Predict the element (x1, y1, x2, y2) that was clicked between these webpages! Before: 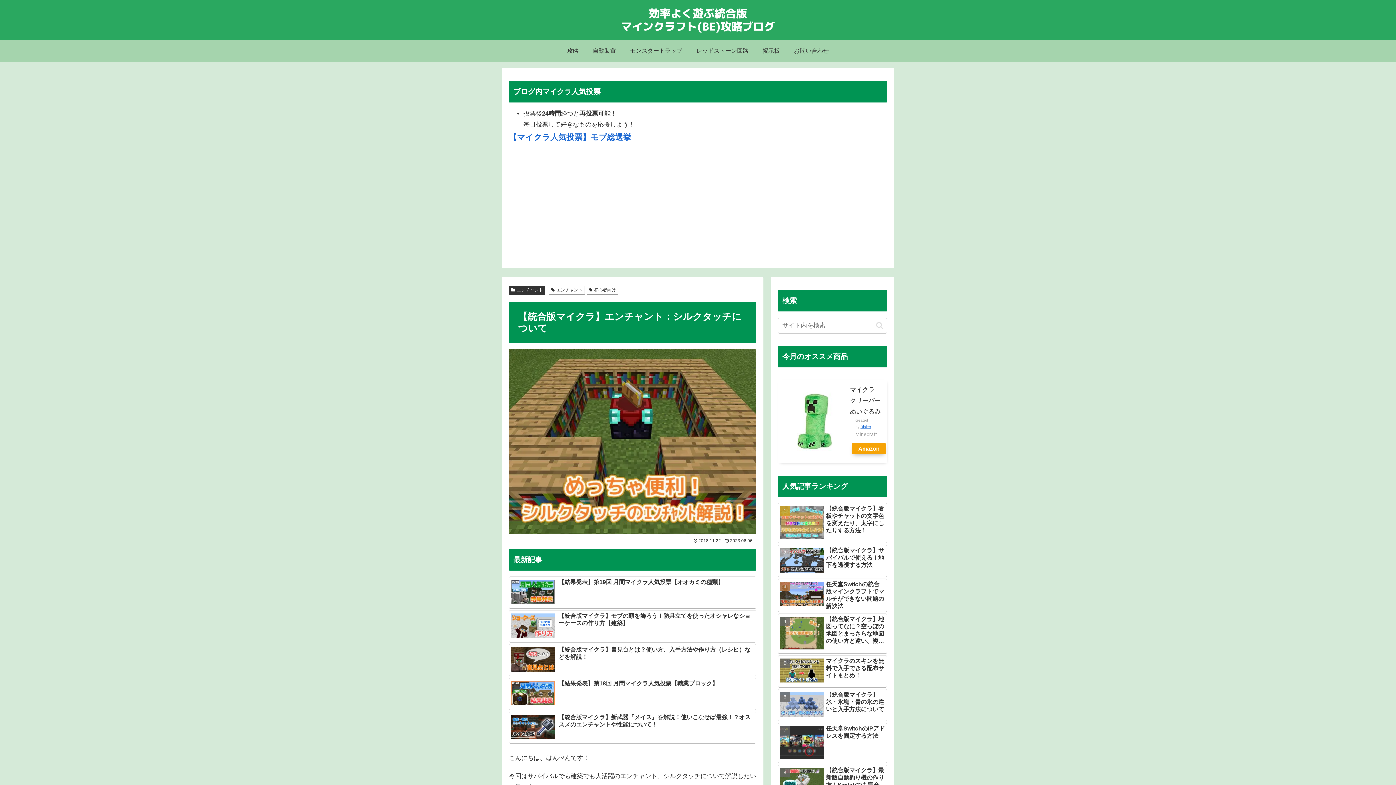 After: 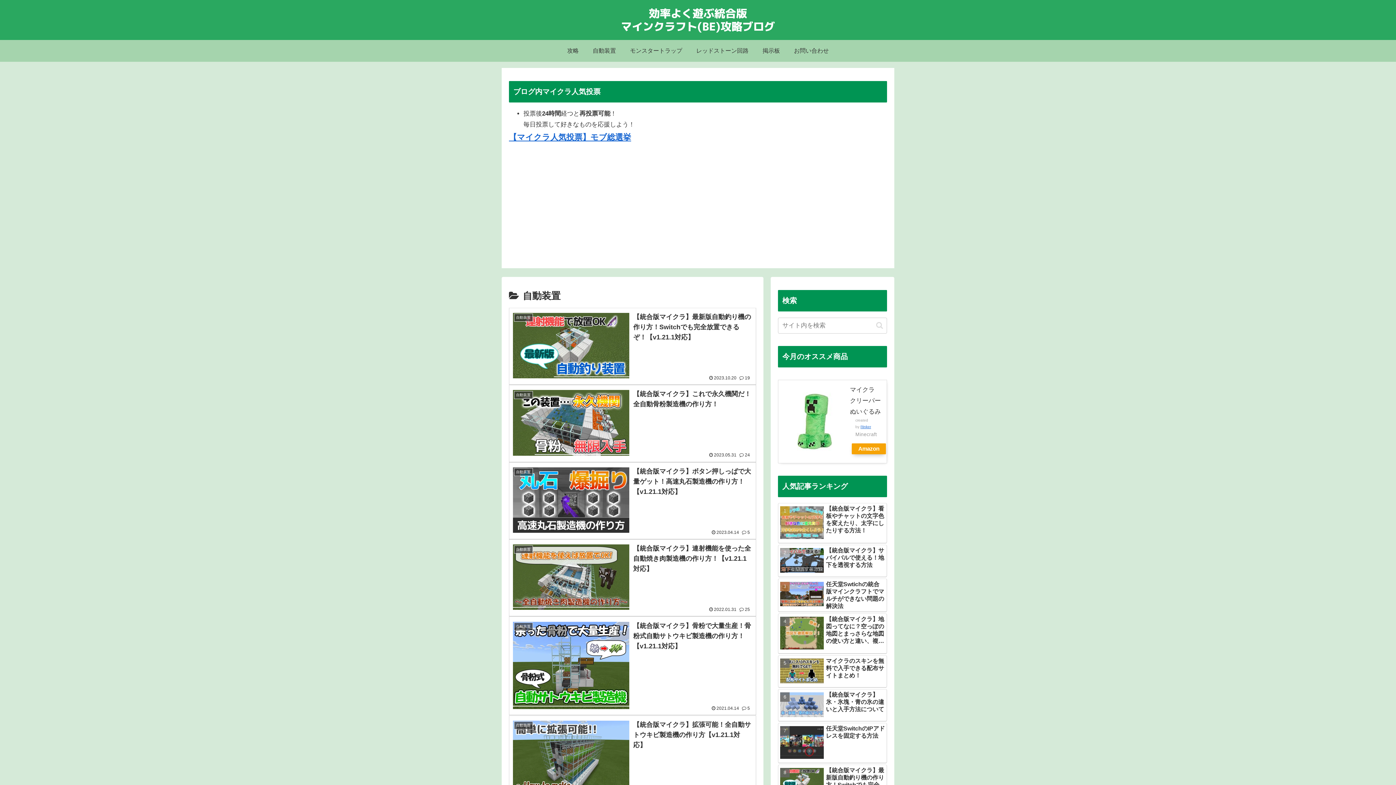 Action: label: 自動装置 bbox: (585, 40, 623, 61)